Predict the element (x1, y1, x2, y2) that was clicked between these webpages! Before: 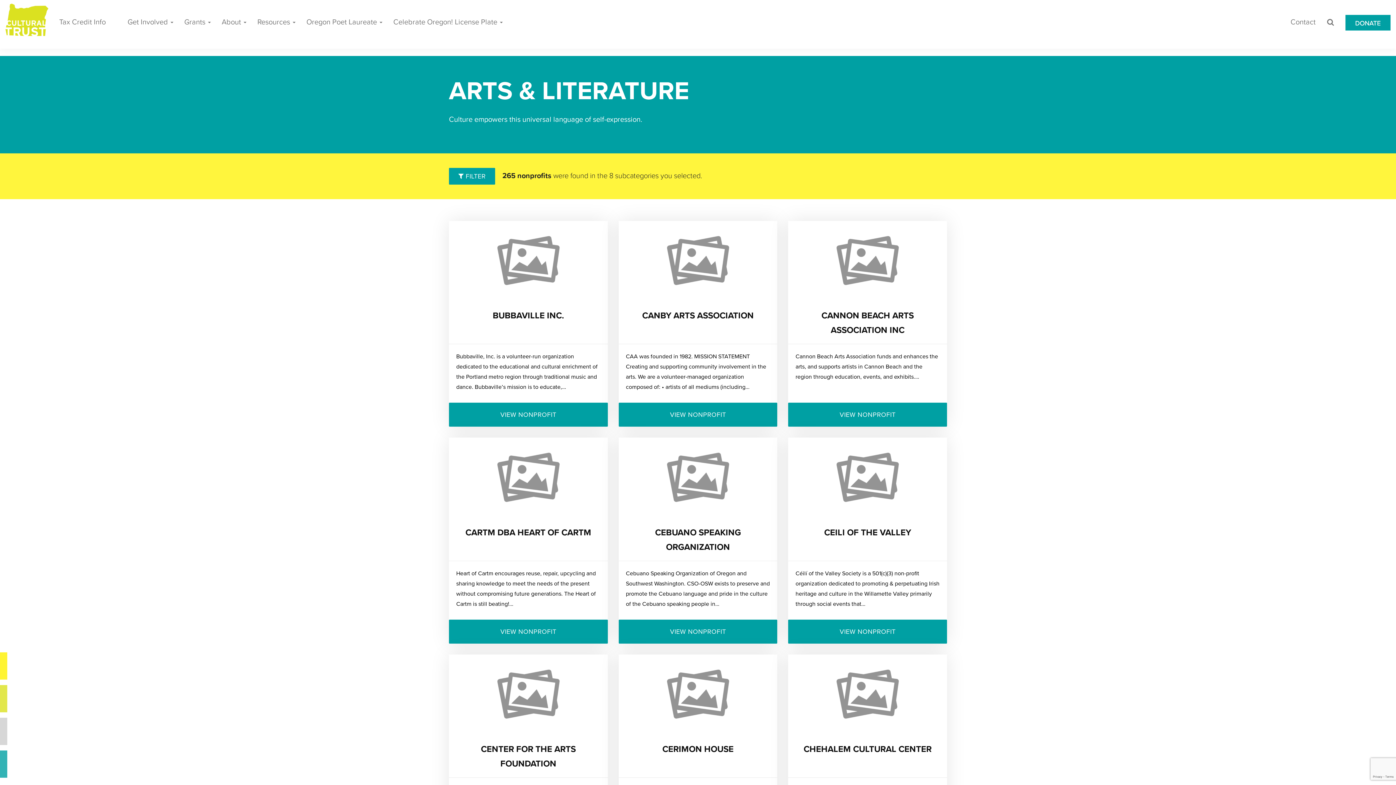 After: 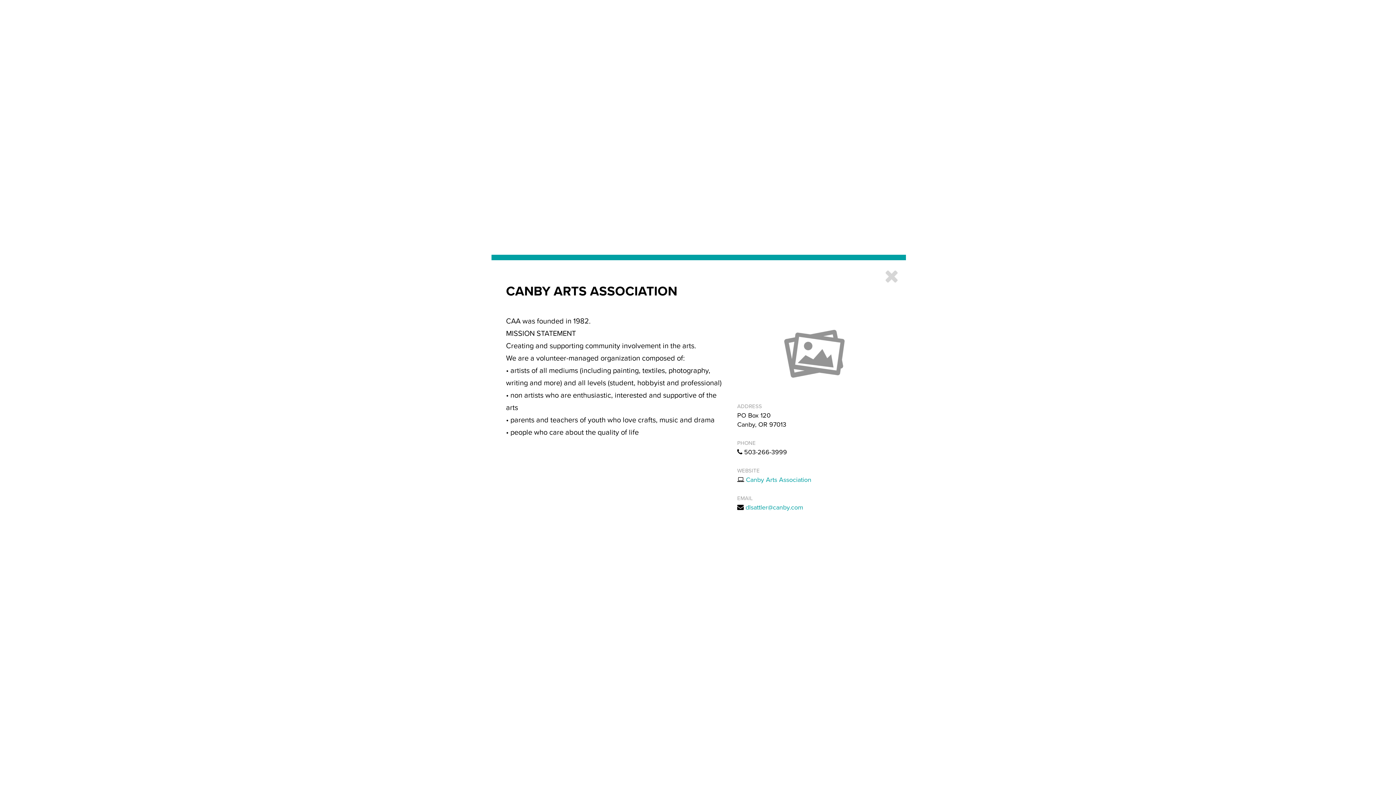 Action: bbox: (642, 310, 753, 321) label: CANBY ARTS ASSOCIATION